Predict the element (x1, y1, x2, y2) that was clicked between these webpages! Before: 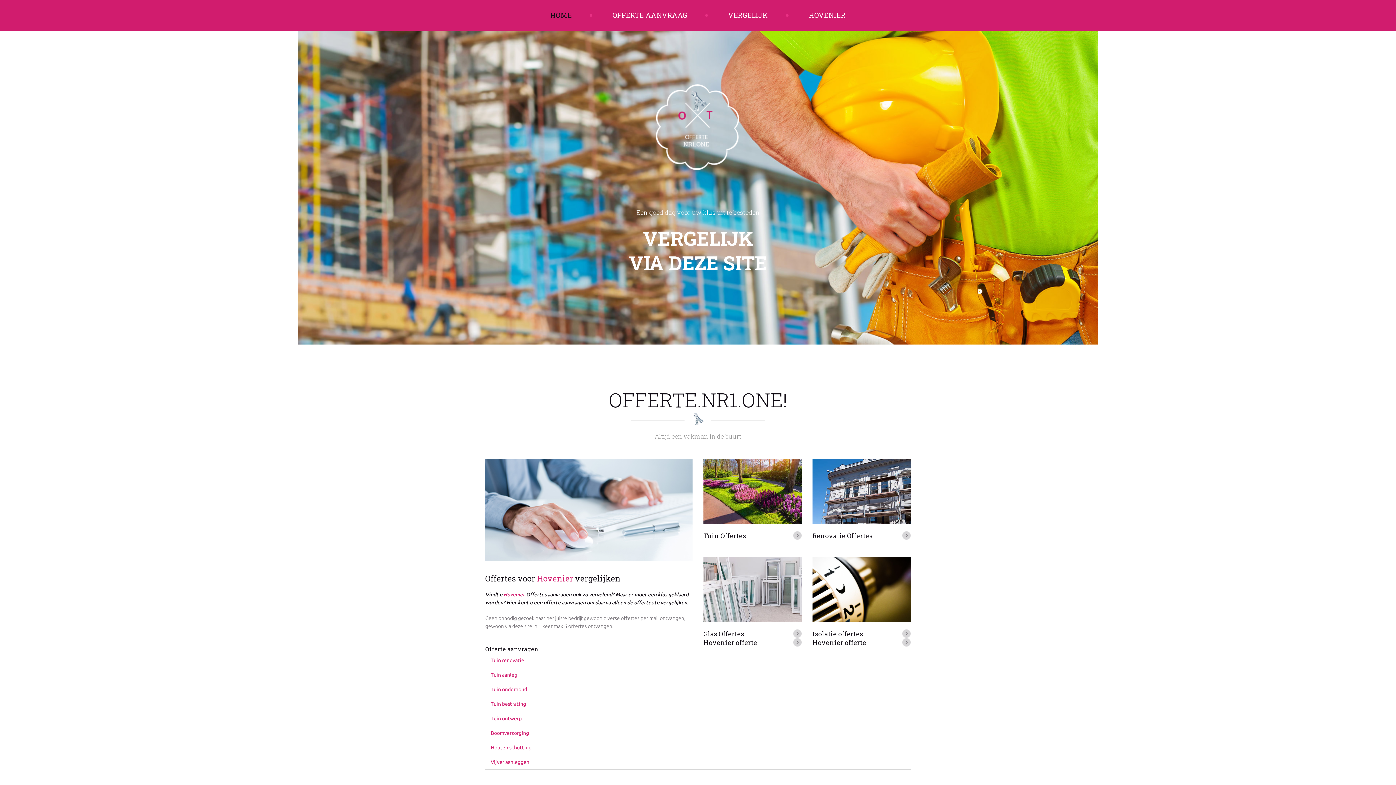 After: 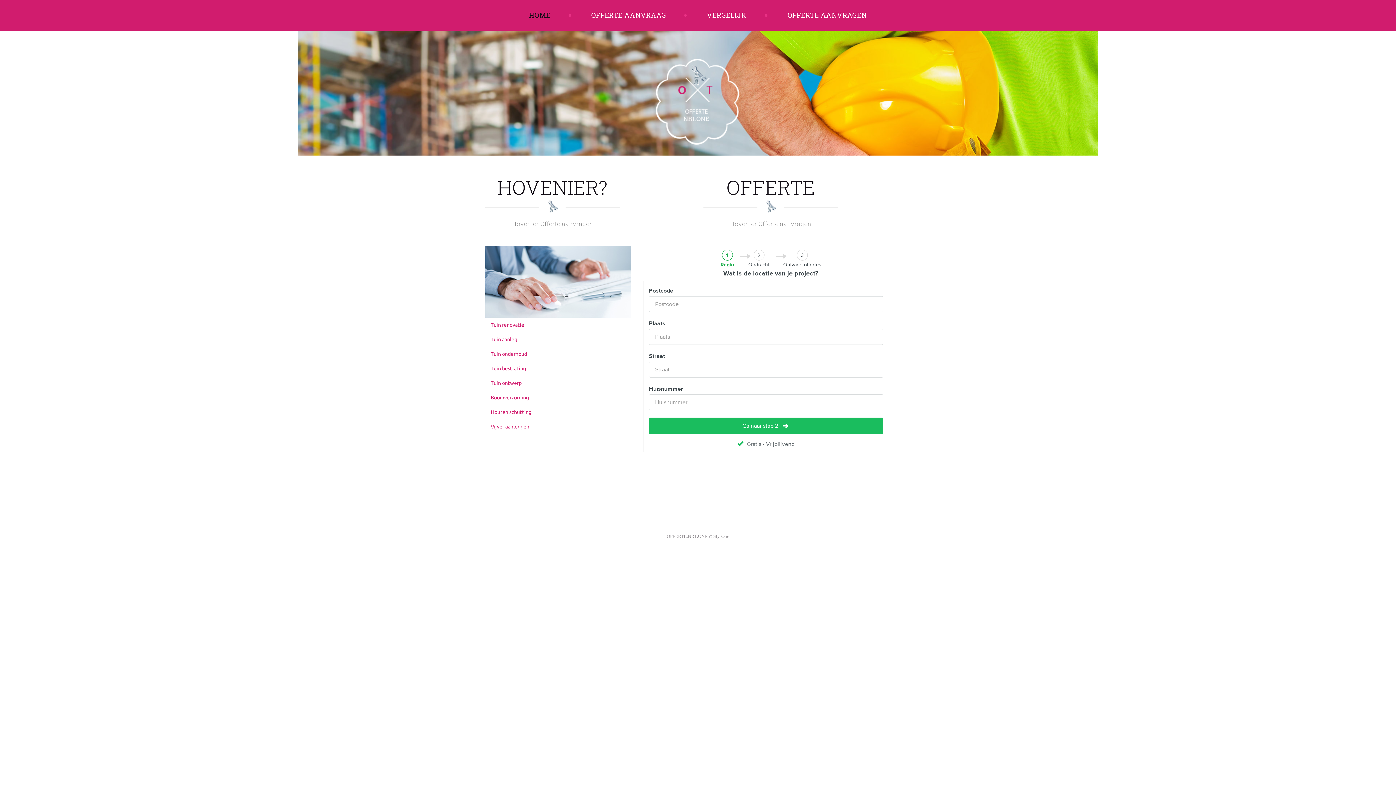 Action: bbox: (793, 638, 801, 646)